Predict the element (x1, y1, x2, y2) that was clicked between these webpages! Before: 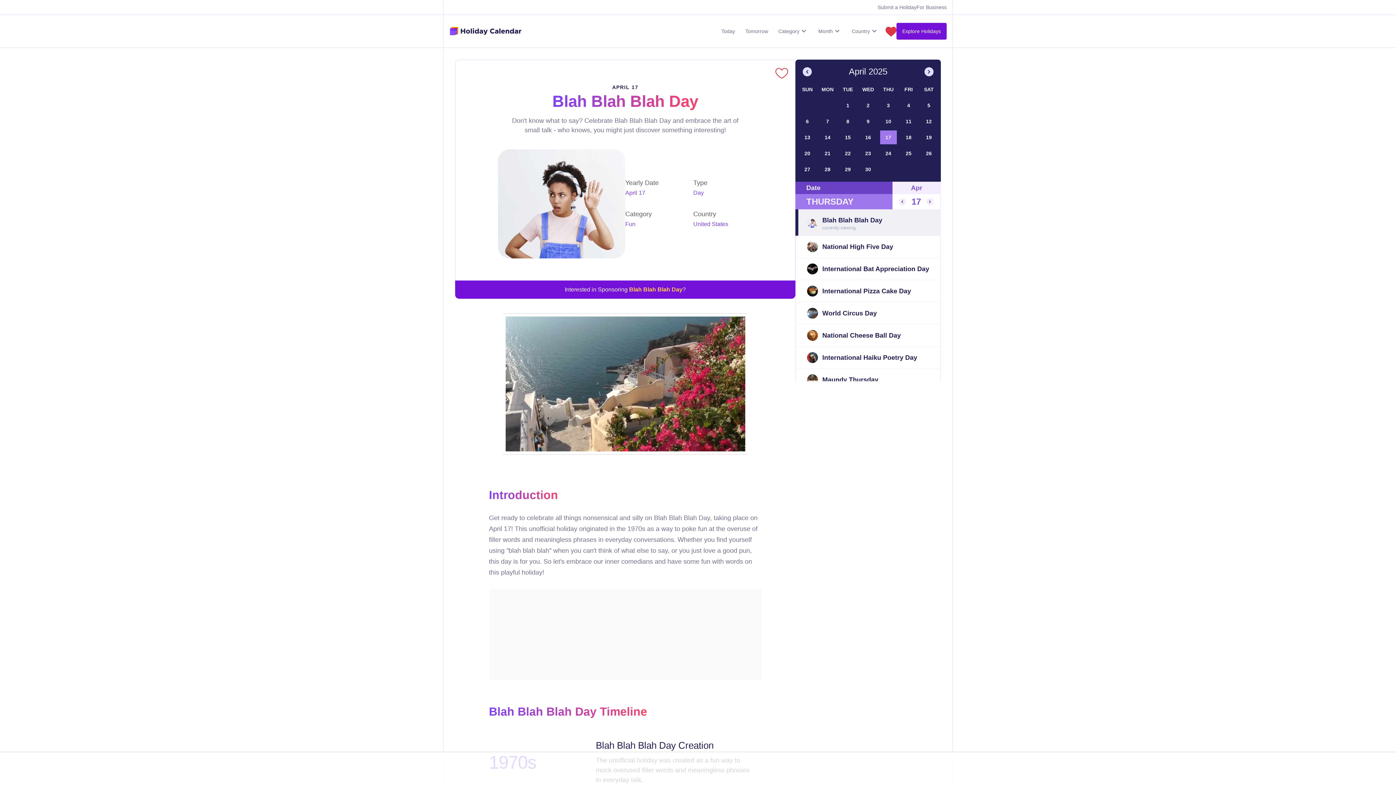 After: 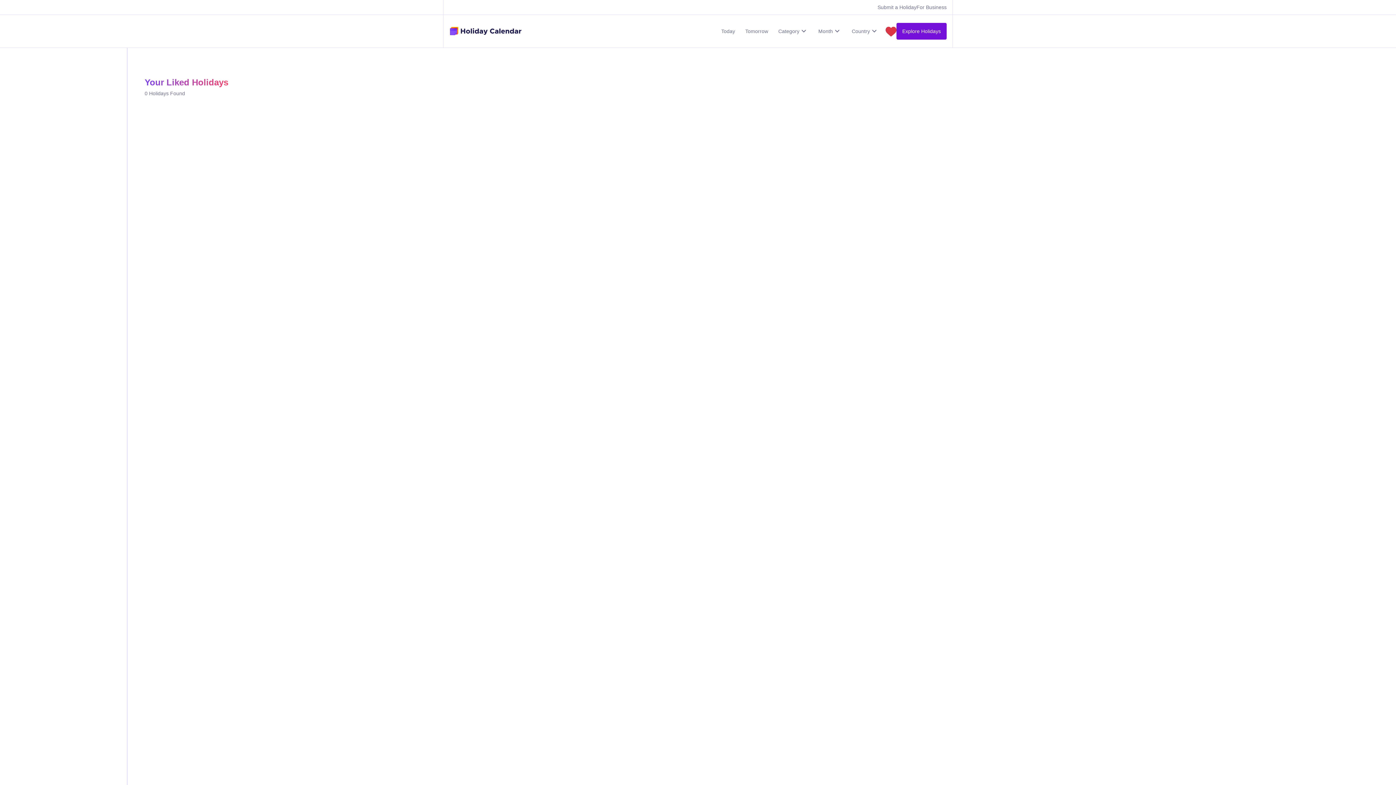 Action: bbox: (885, 26, 896, 37)